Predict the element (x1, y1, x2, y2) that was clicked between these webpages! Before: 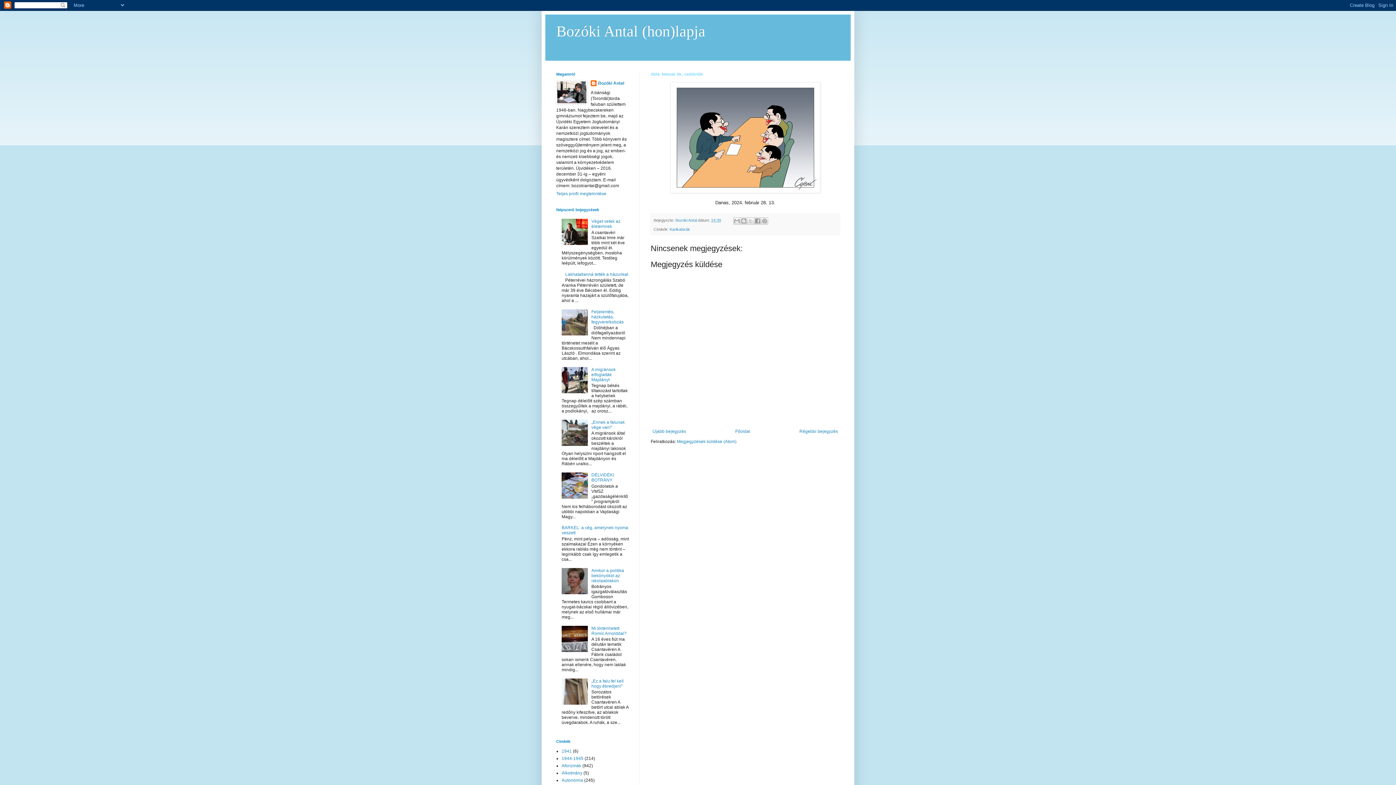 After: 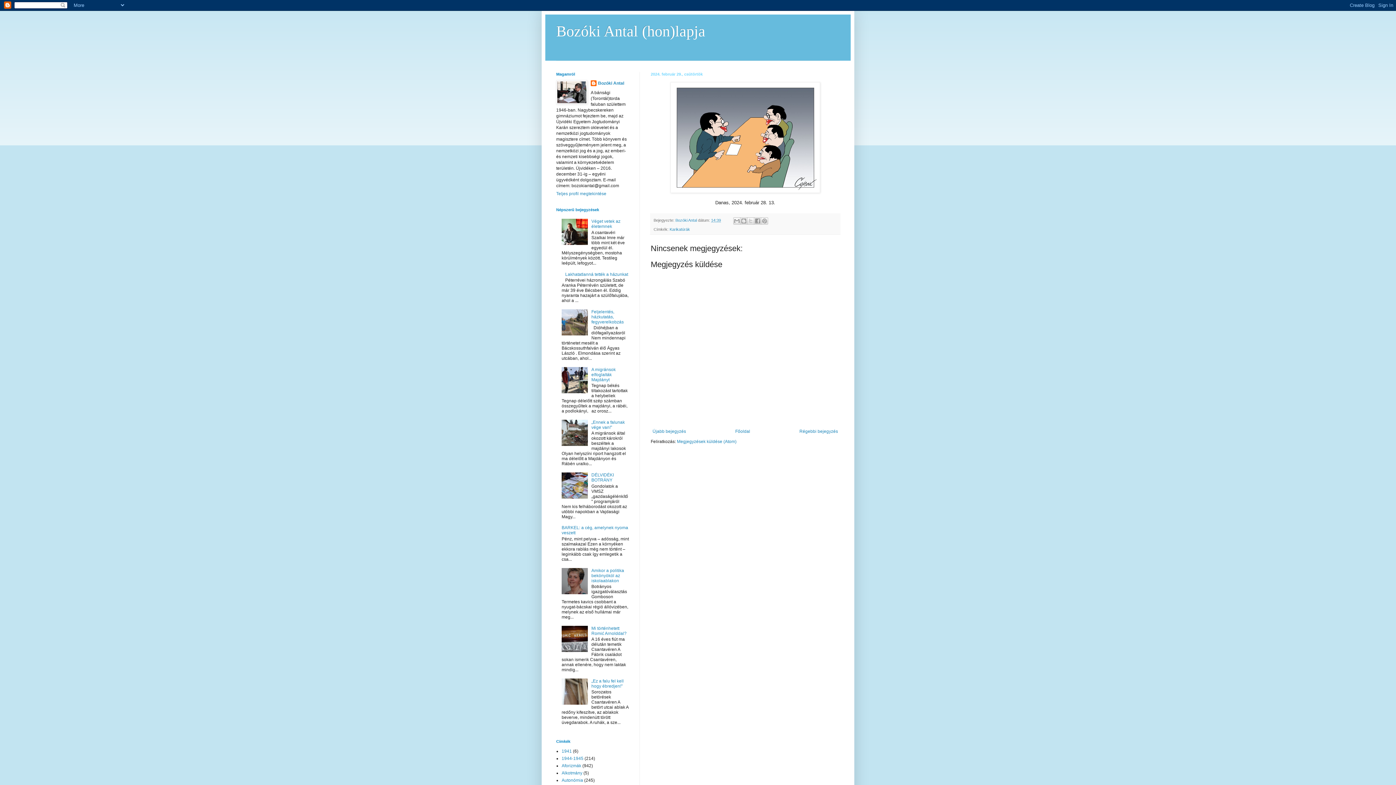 Action: bbox: (561, 331, 589, 336)